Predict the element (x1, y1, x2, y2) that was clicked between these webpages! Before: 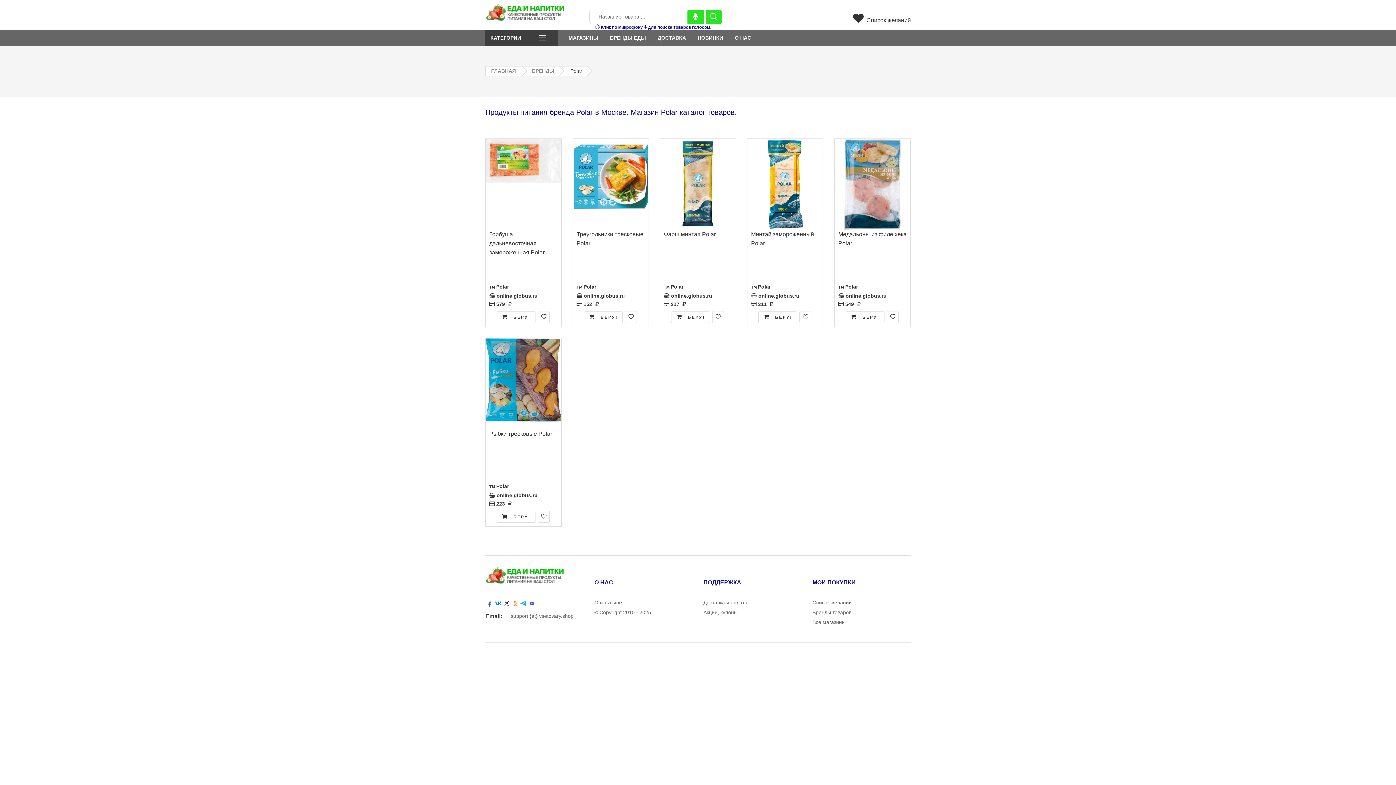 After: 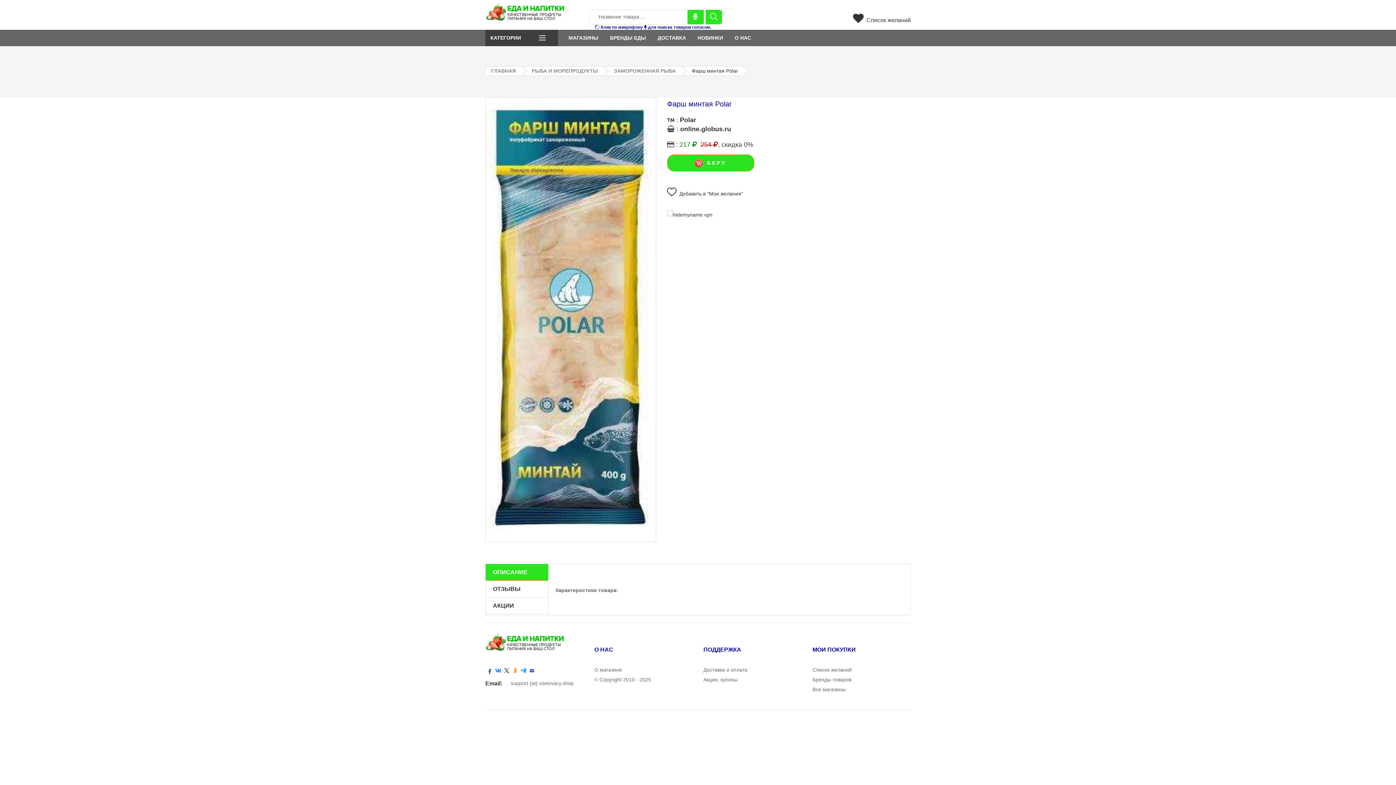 Action: label: Фарш минтая Polar bbox: (664, 229, 732, 273)